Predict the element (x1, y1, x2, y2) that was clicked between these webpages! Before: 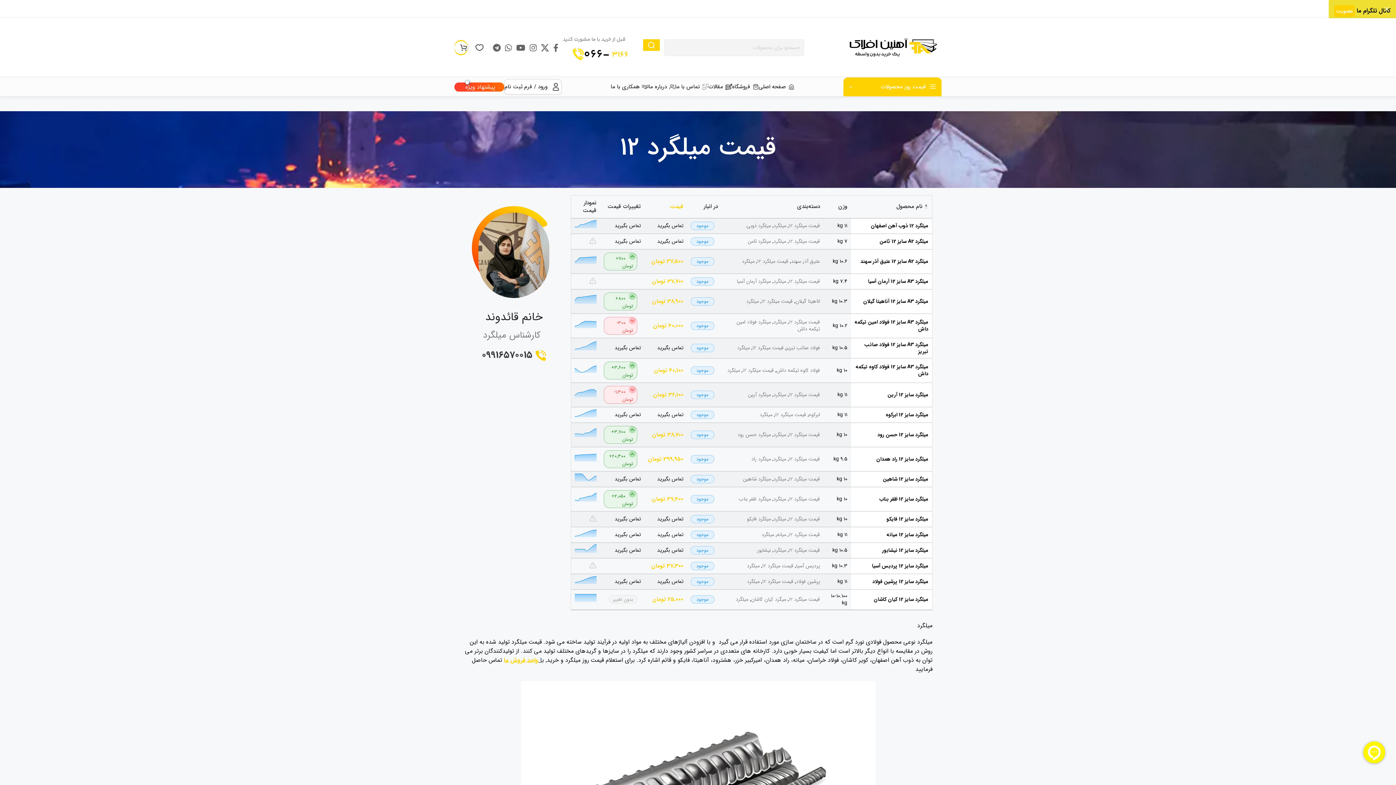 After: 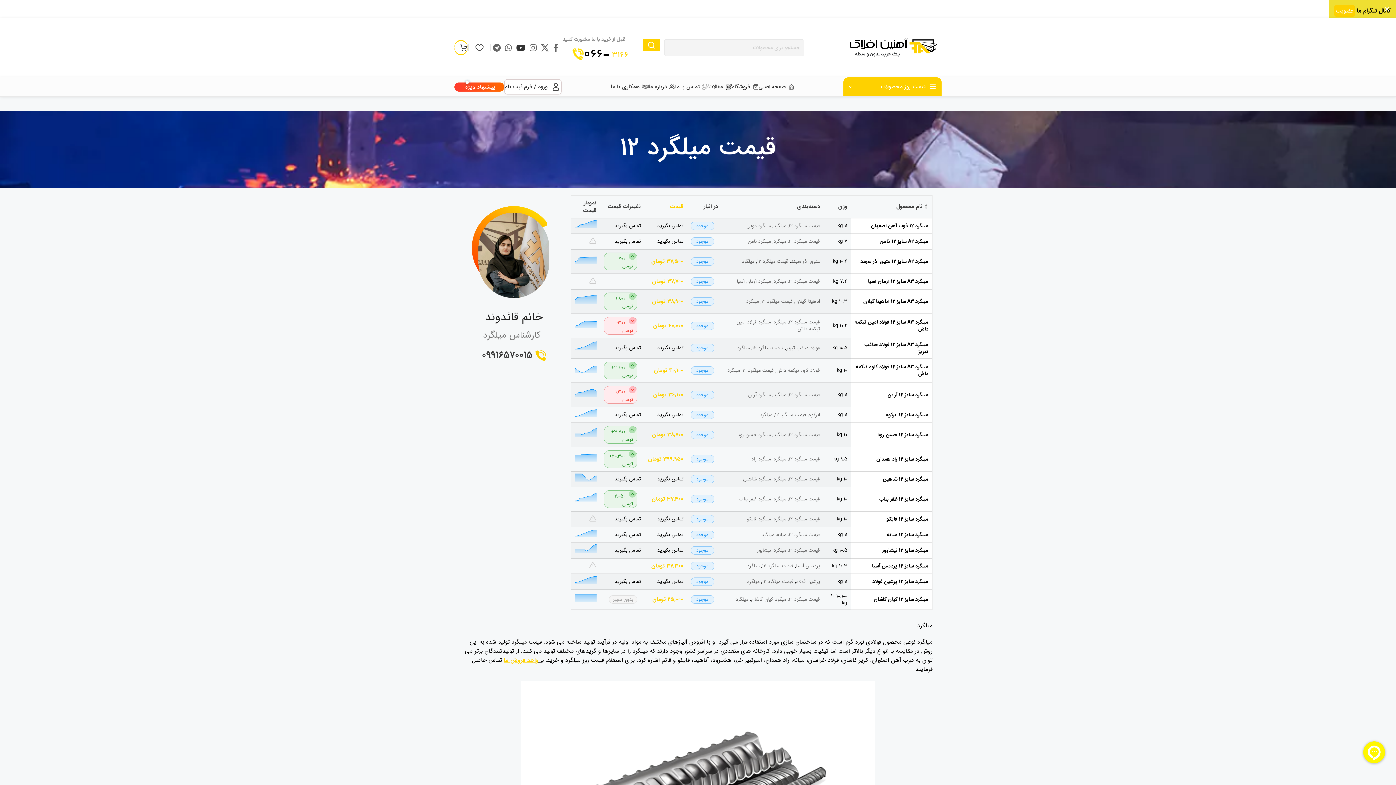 Action: label: پیوند اجتماعی یوتیوب bbox: (514, 41, 527, 53)